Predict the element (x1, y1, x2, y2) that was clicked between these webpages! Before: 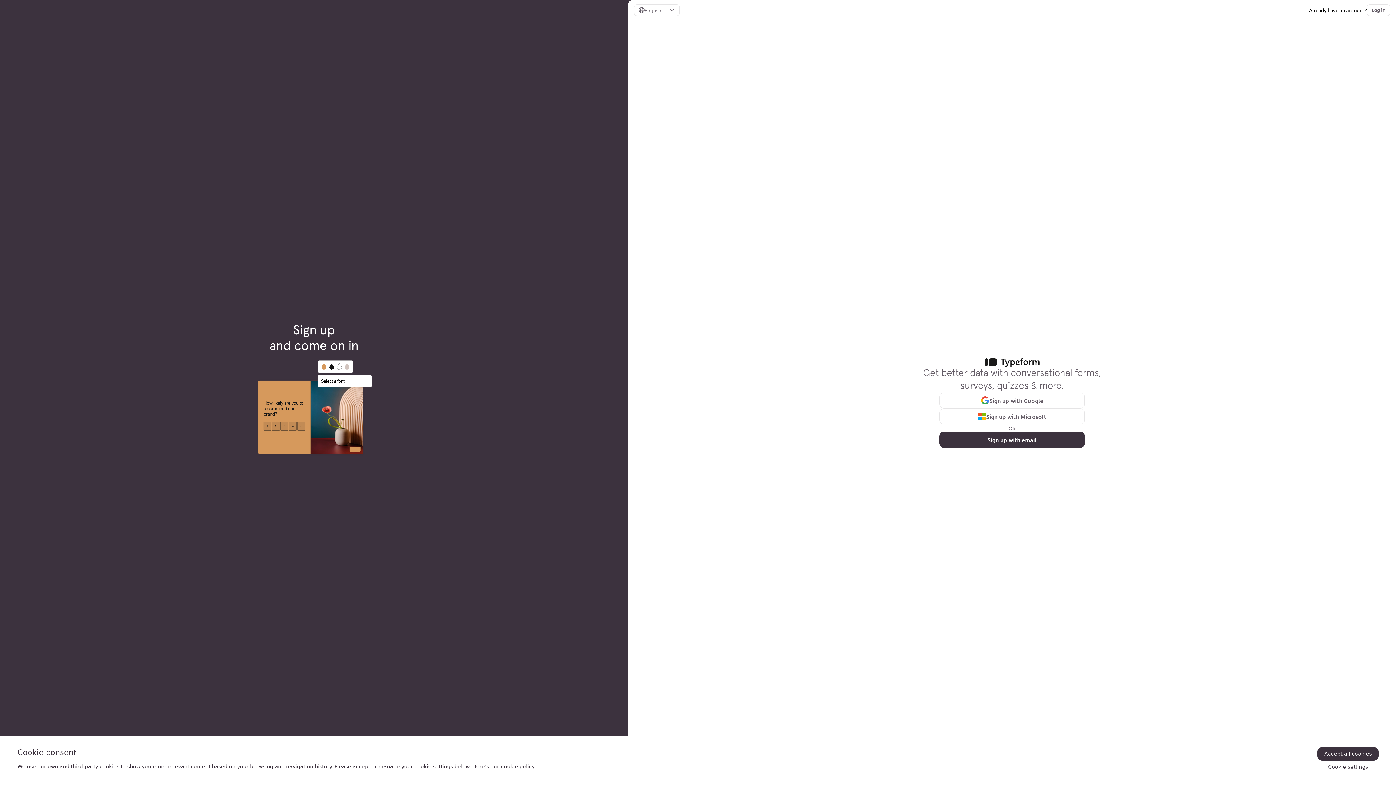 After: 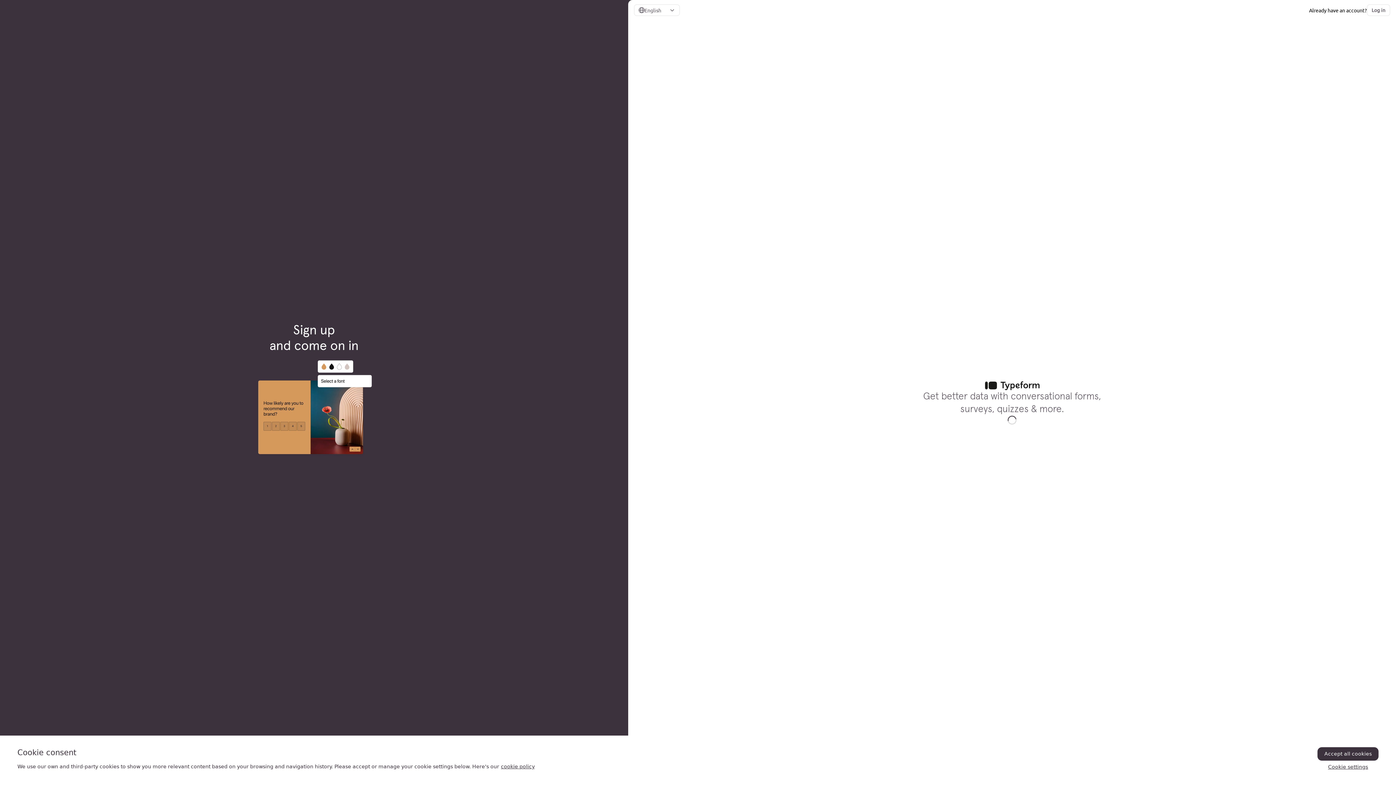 Action: bbox: (939, 431, 1085, 447) label: Sign up with email